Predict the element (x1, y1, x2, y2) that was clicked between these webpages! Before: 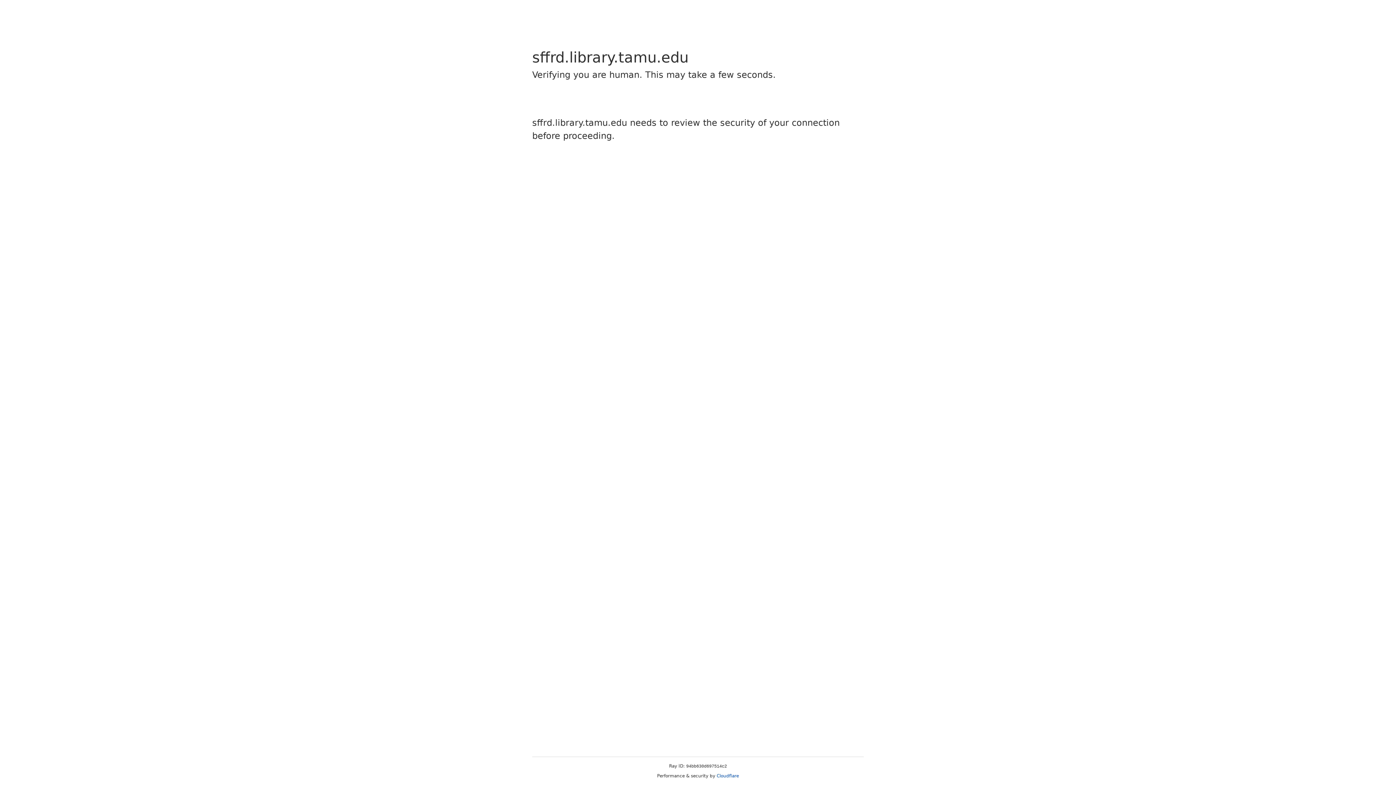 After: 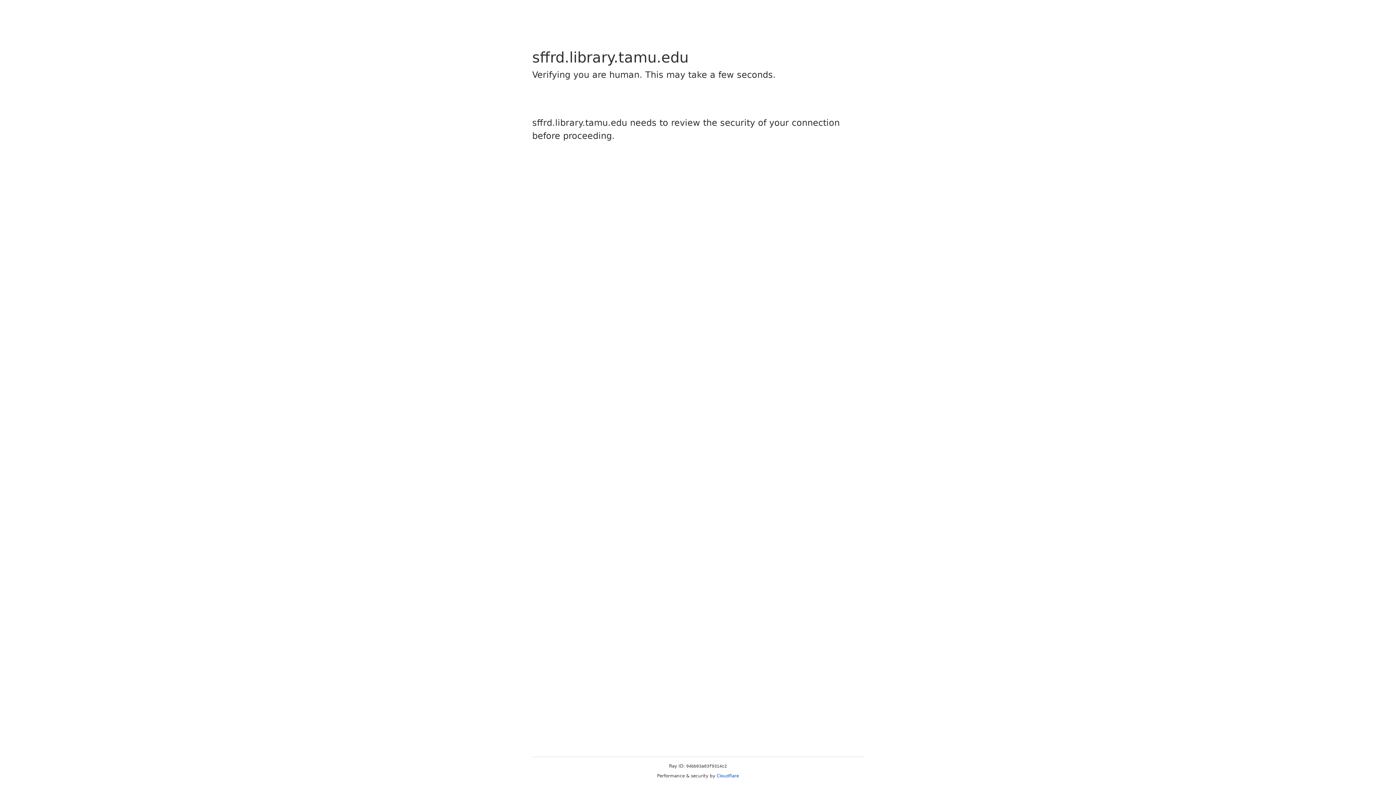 Action: bbox: (716, 773, 739, 778) label: Cloudflare